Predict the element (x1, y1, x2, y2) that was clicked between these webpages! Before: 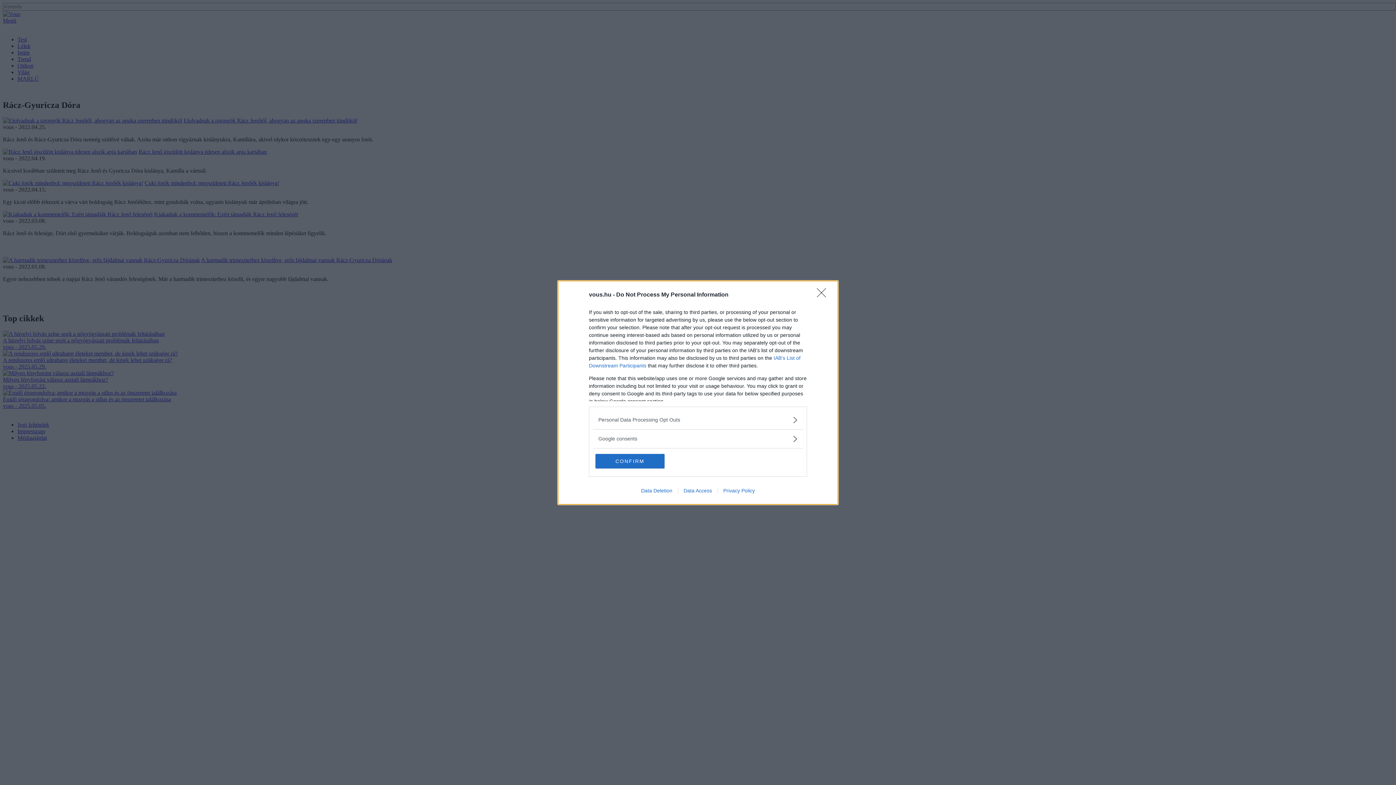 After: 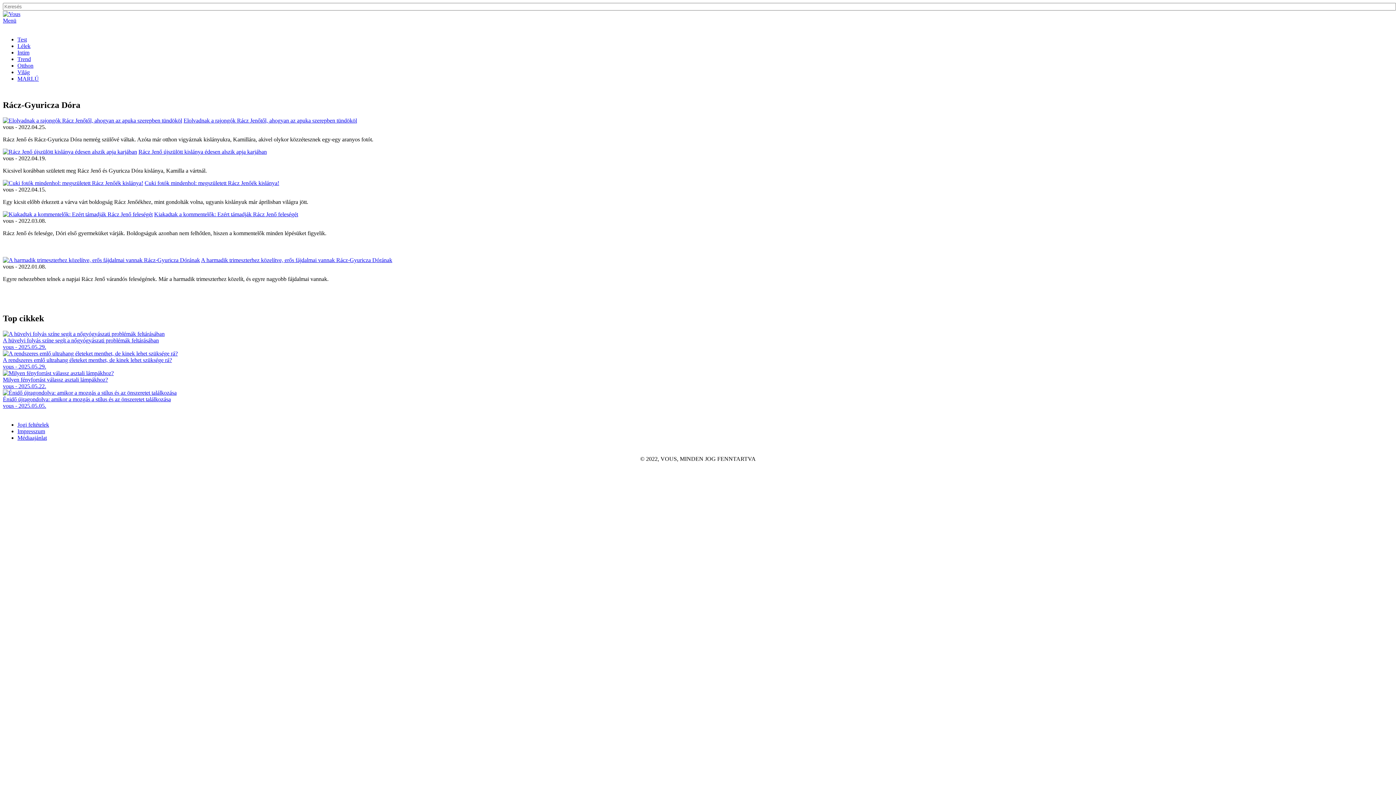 Action: bbox: (595, 454, 664, 468) label: CONFIRM